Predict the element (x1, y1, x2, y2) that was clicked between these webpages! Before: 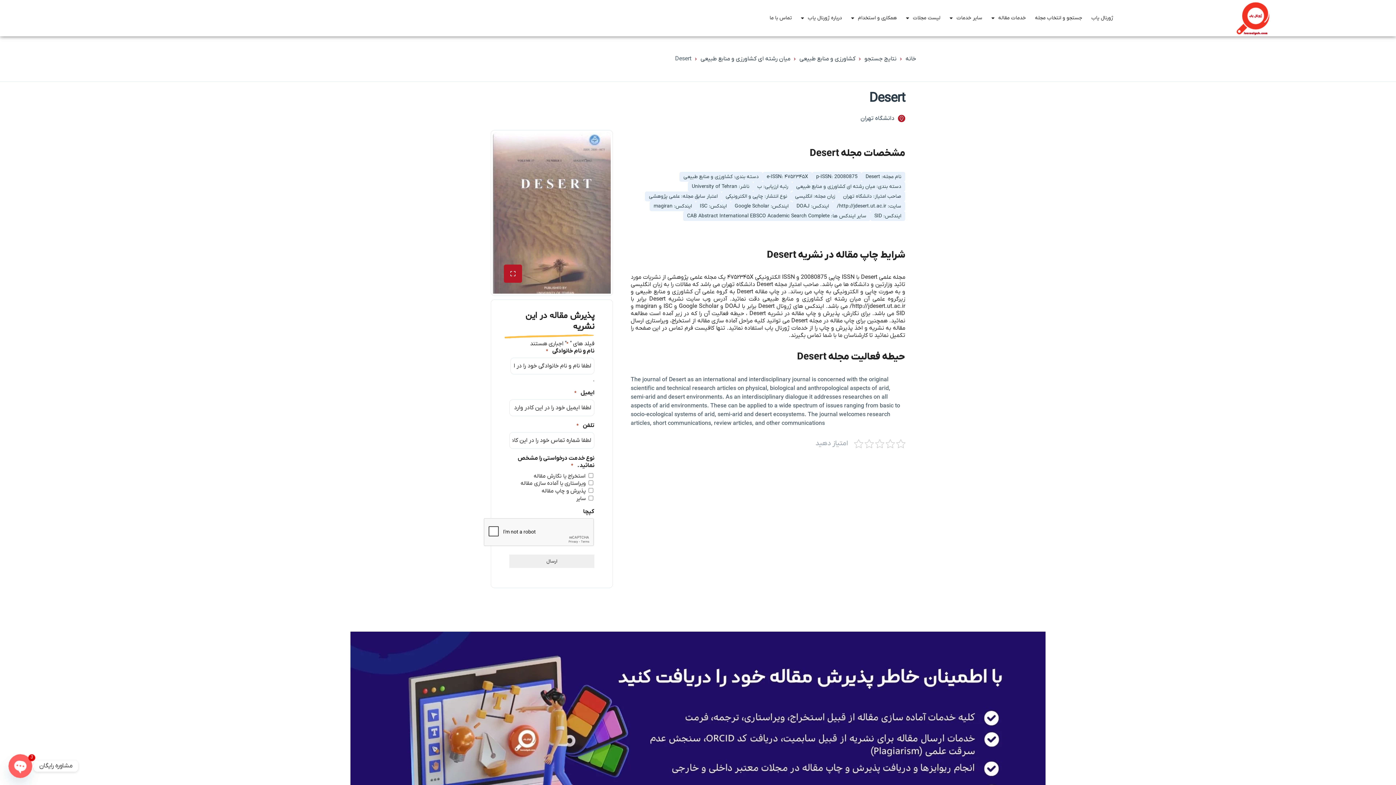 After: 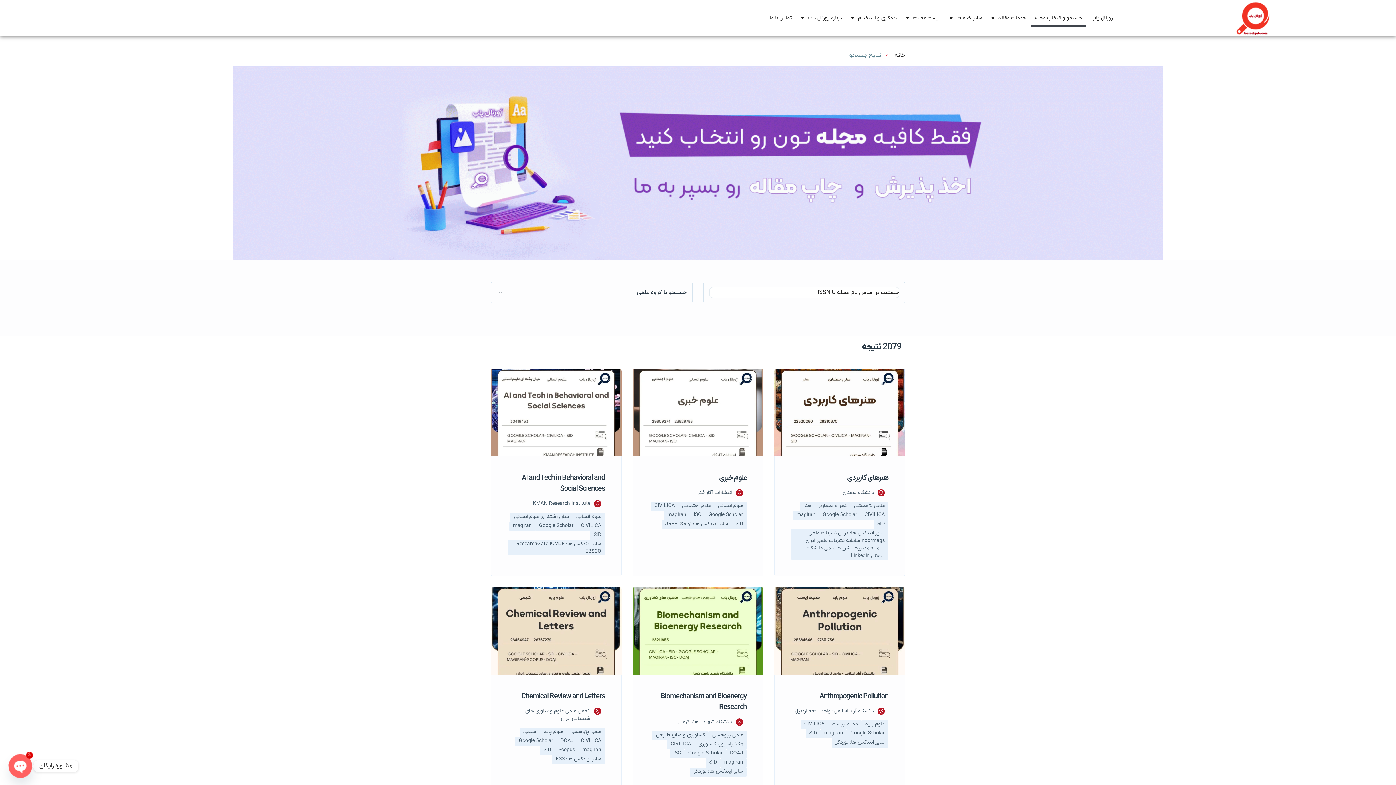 Action: bbox: (1031, 9, 1086, 26) label: جستجو و انتخاب مجله